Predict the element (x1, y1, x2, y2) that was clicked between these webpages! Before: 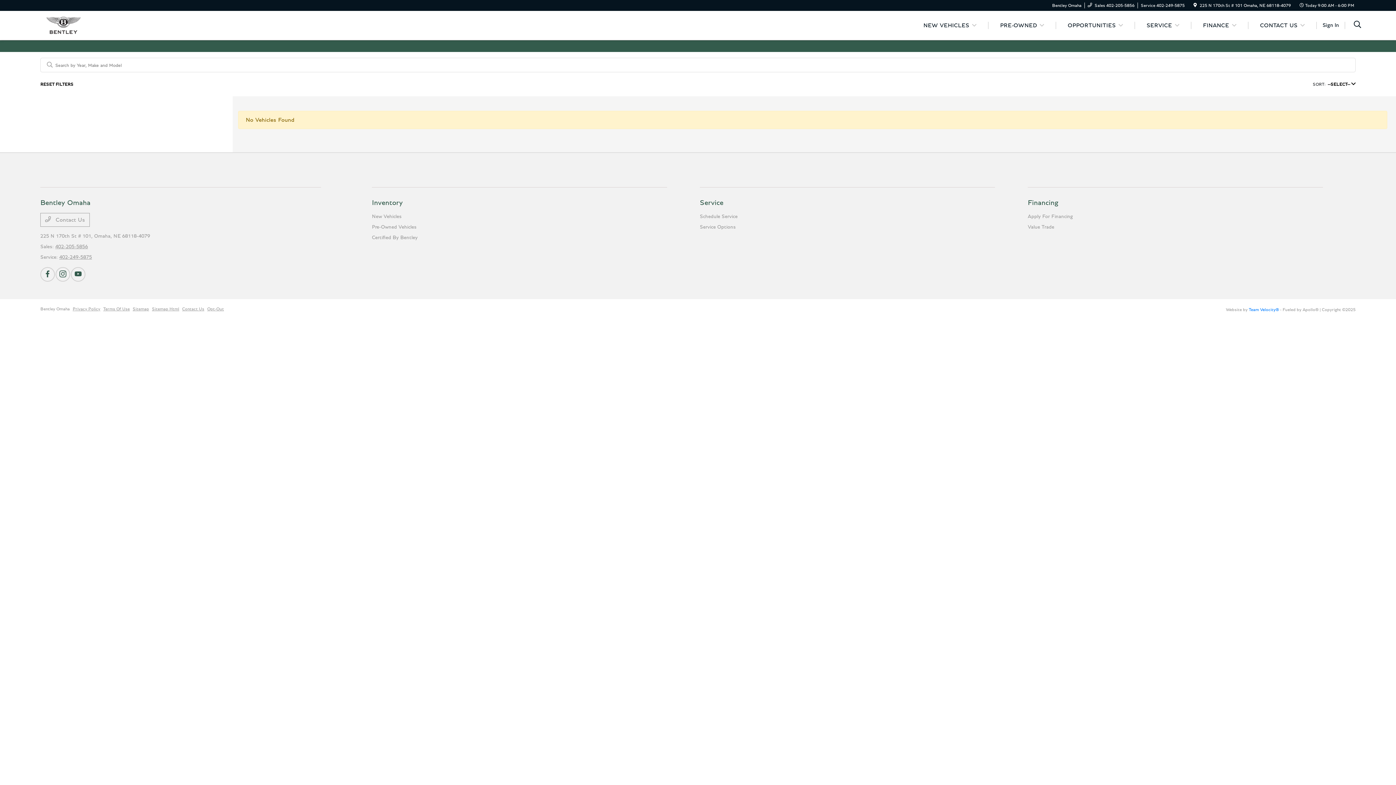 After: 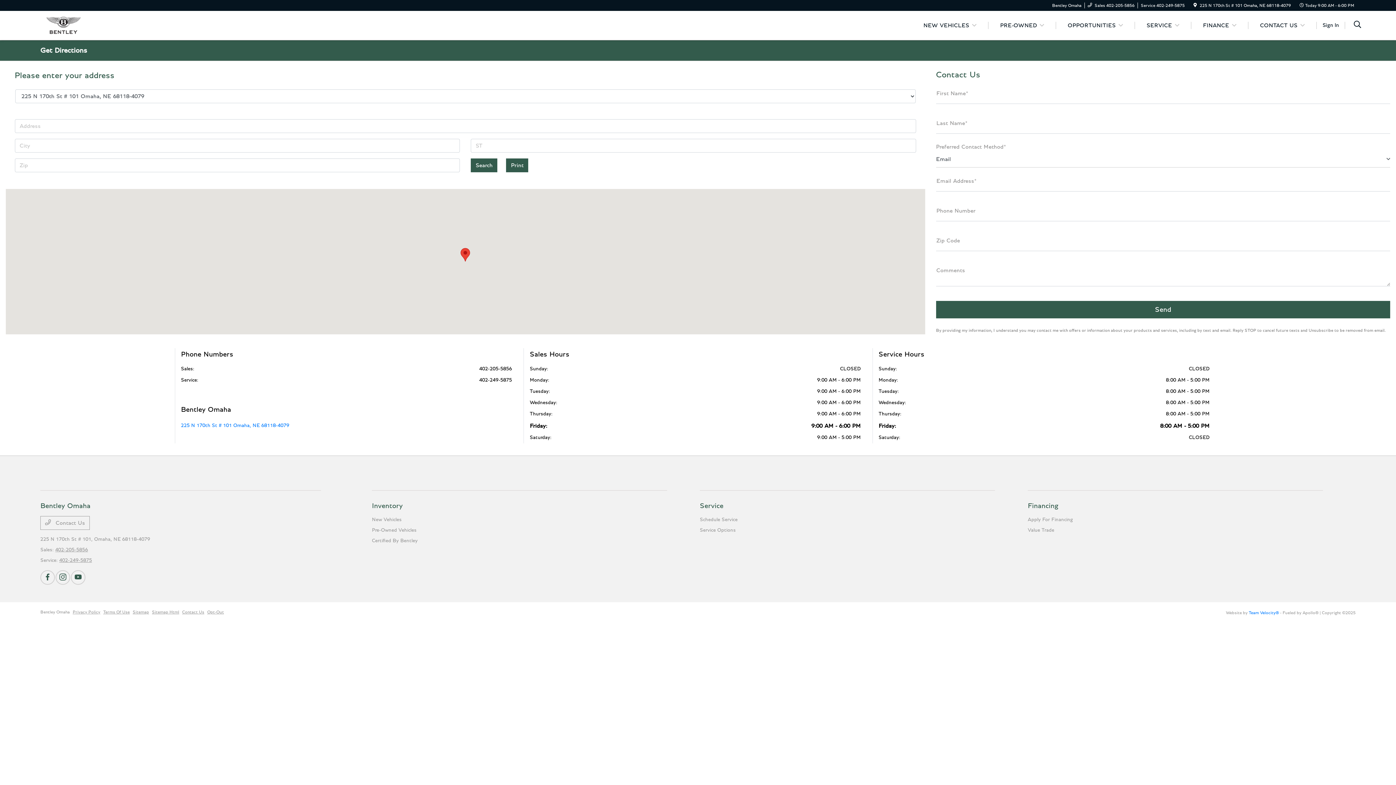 Action: bbox: (40, 233, 150, 238) label: 225 N 170th St # 101, Omaha, NE 68118-4079